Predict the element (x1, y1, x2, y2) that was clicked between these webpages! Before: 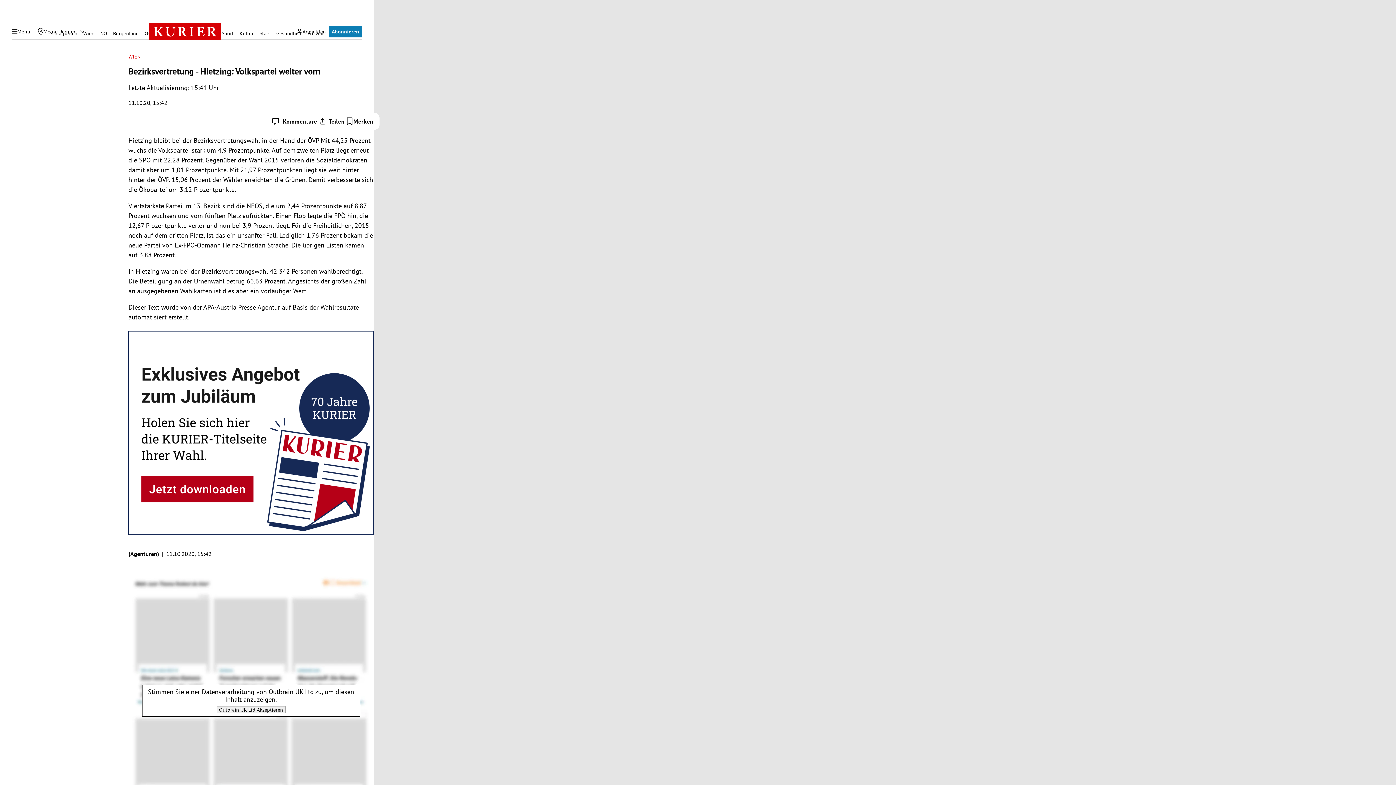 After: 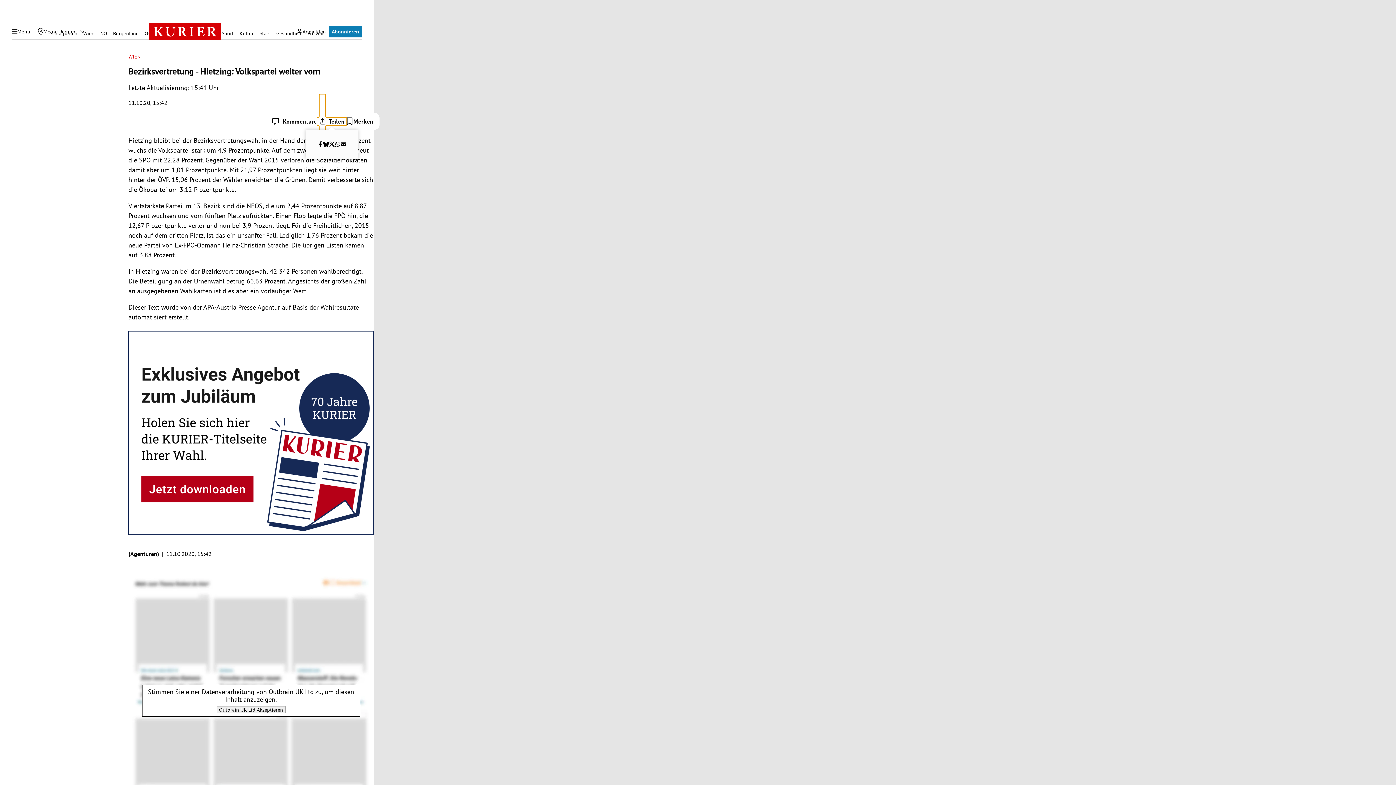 Action: bbox: (317, 117, 346, 125) label: Teilen